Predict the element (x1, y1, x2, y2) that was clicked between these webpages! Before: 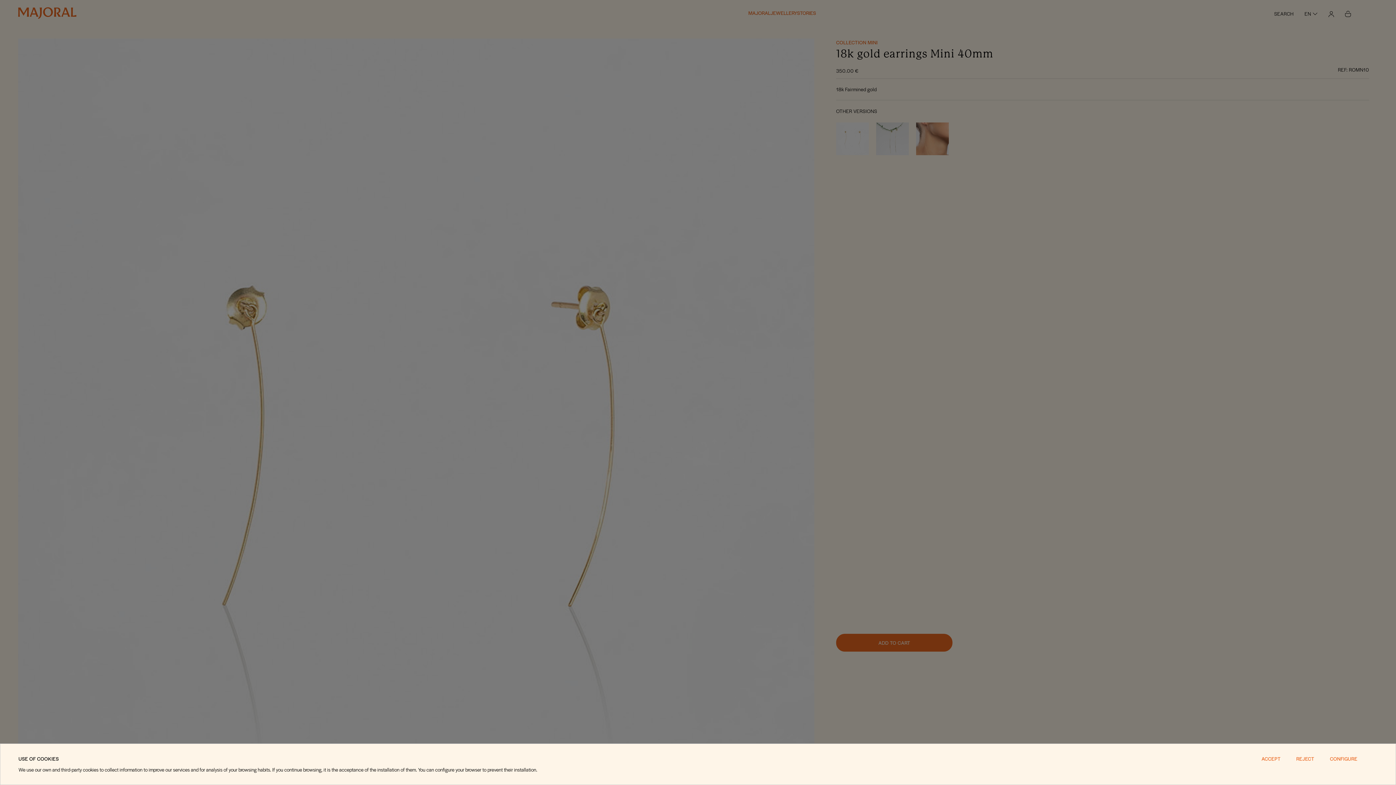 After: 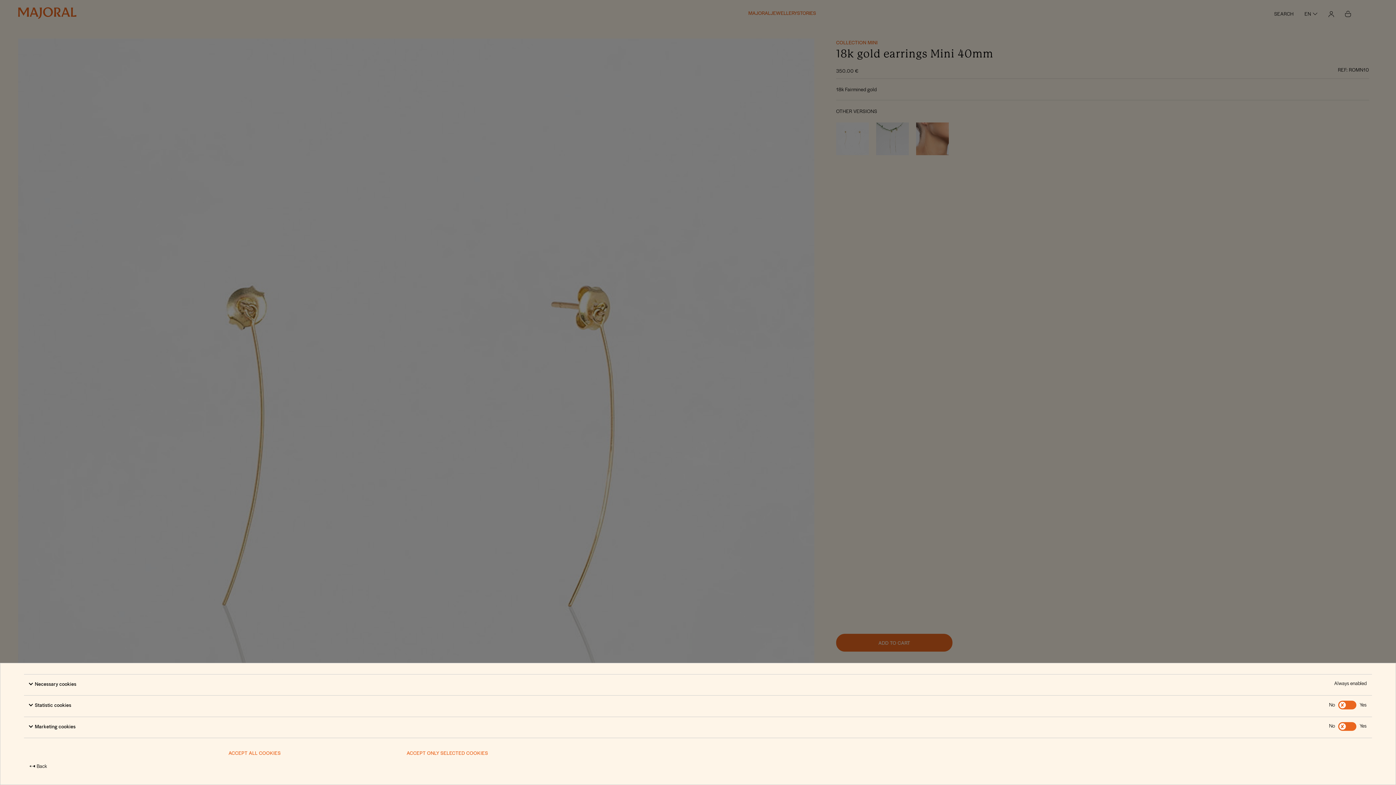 Action: label: CONFIGURE bbox: (1330, 755, 1357, 762)